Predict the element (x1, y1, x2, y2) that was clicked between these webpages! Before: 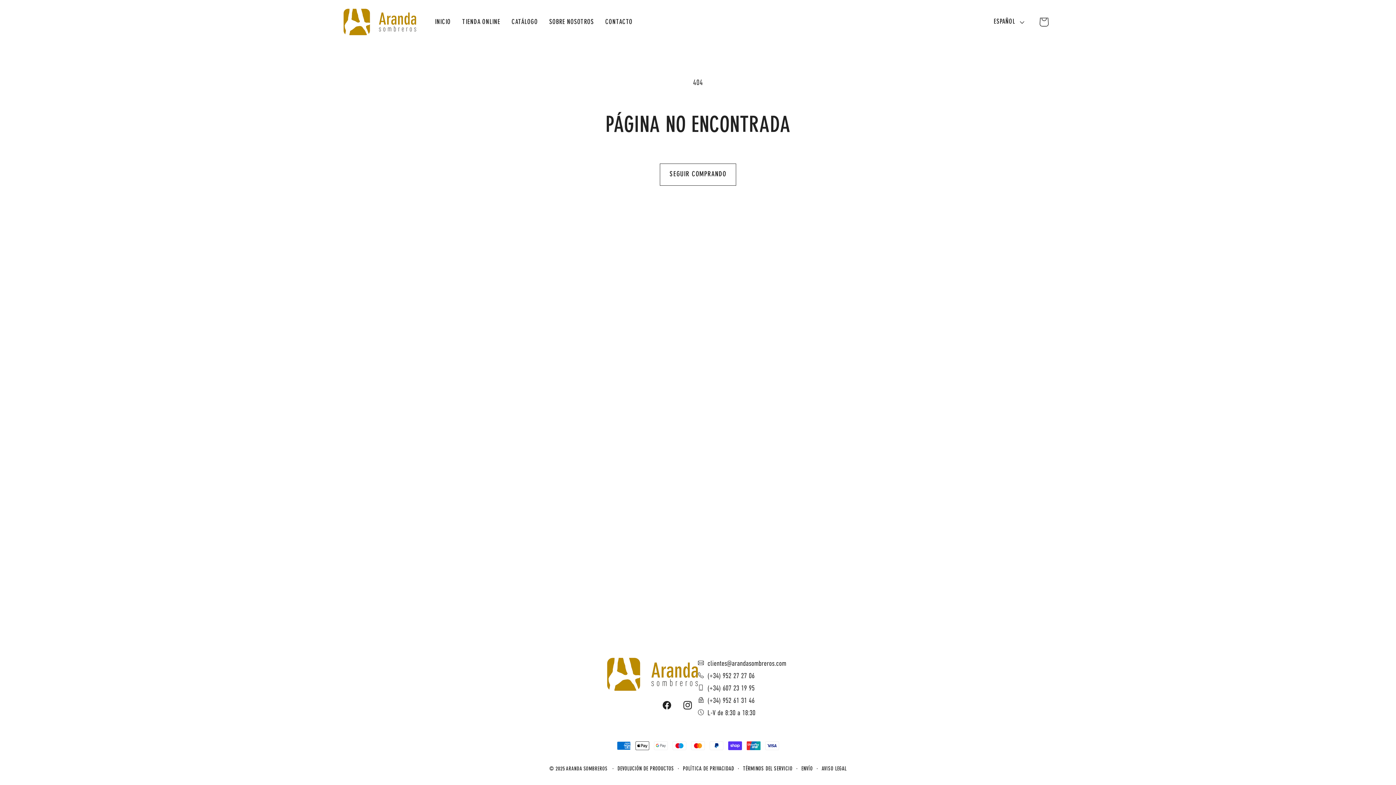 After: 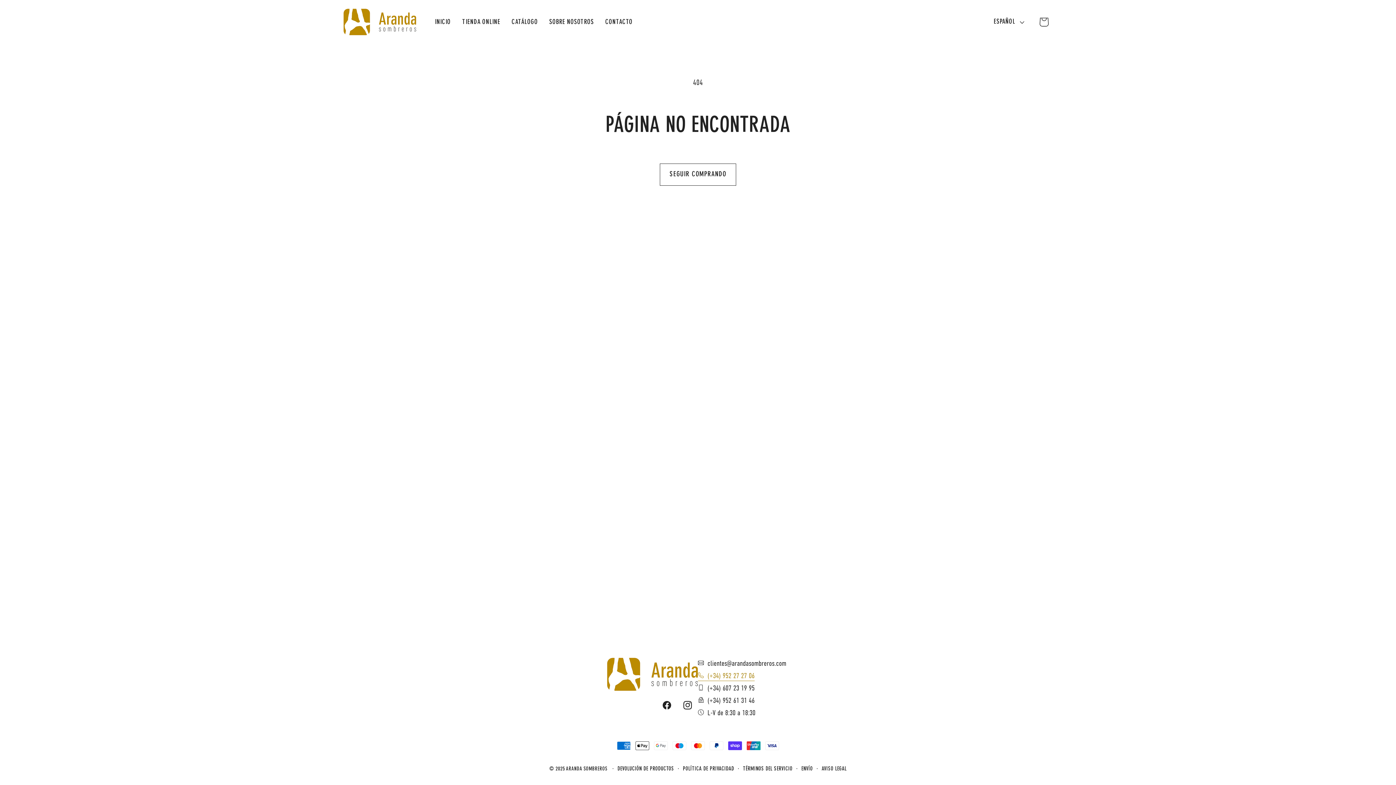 Action: bbox: (698, 673, 754, 680) label:  (+34) 952 27 27 06